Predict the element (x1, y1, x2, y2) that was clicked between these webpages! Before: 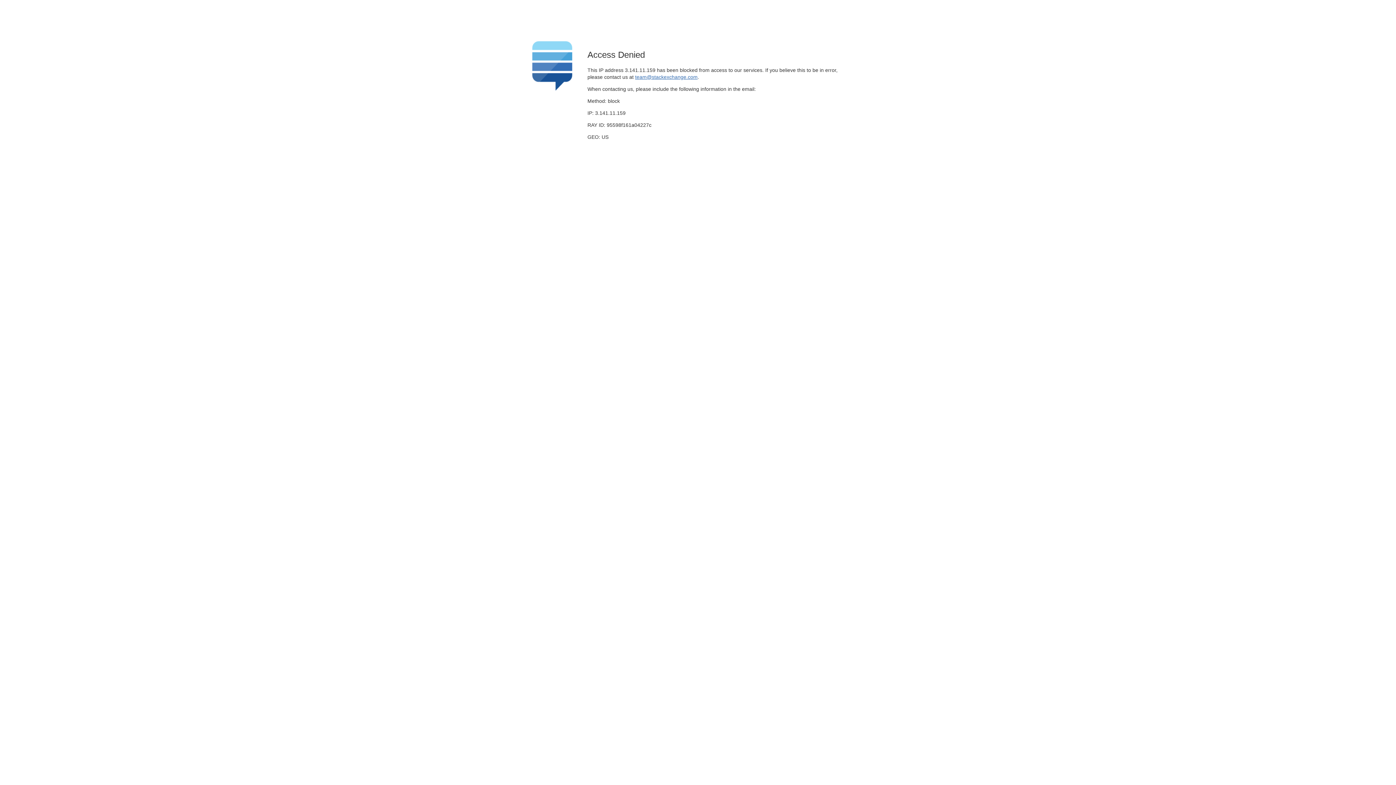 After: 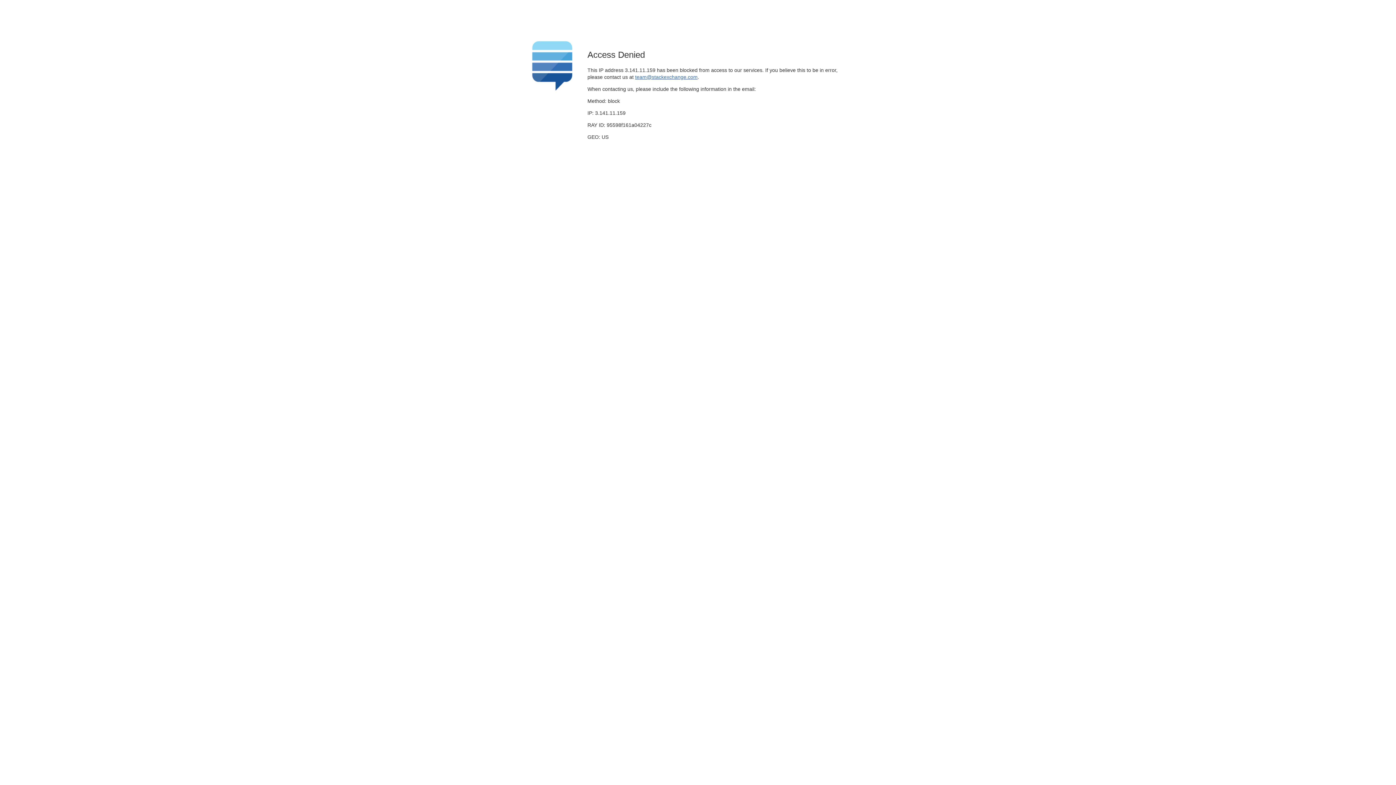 Action: bbox: (635, 74, 697, 79) label: team@stackexchange.com